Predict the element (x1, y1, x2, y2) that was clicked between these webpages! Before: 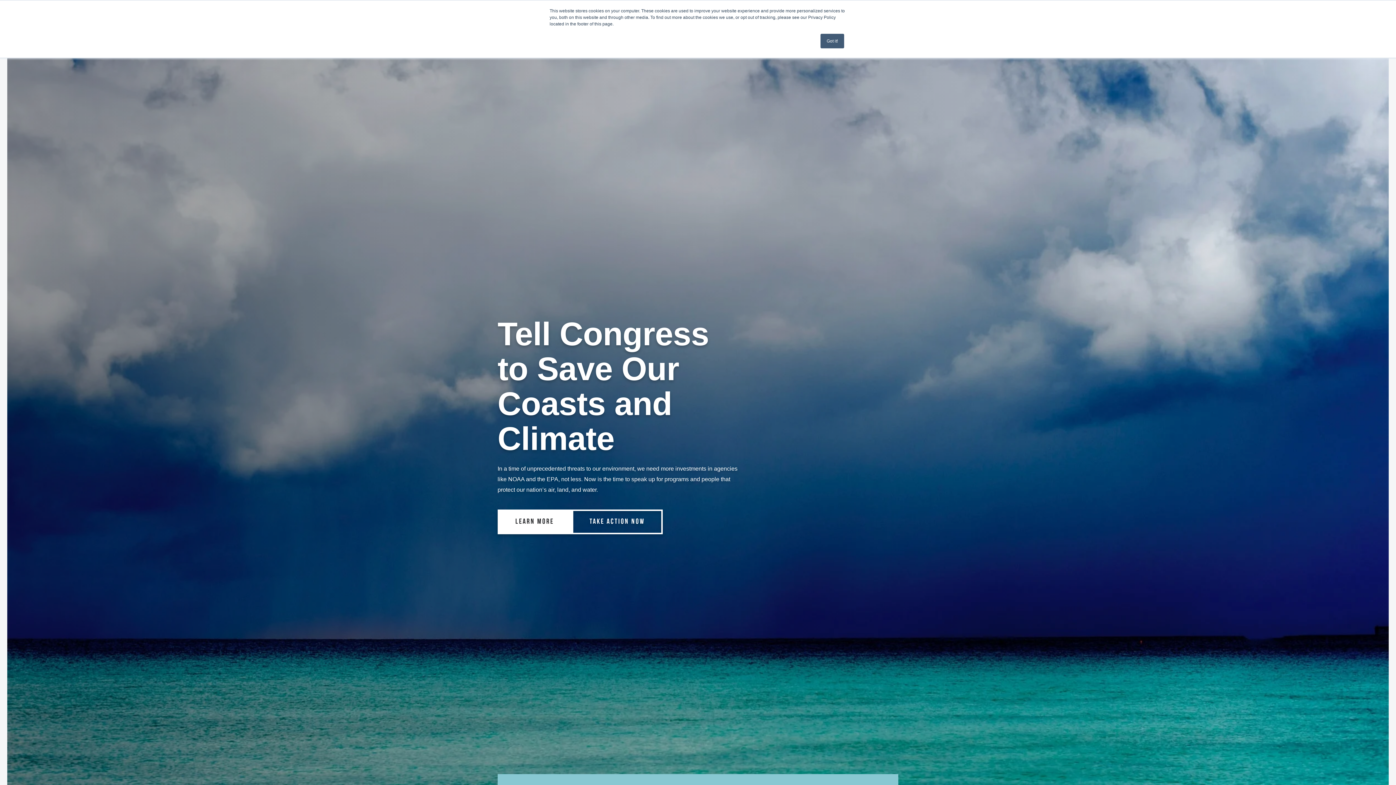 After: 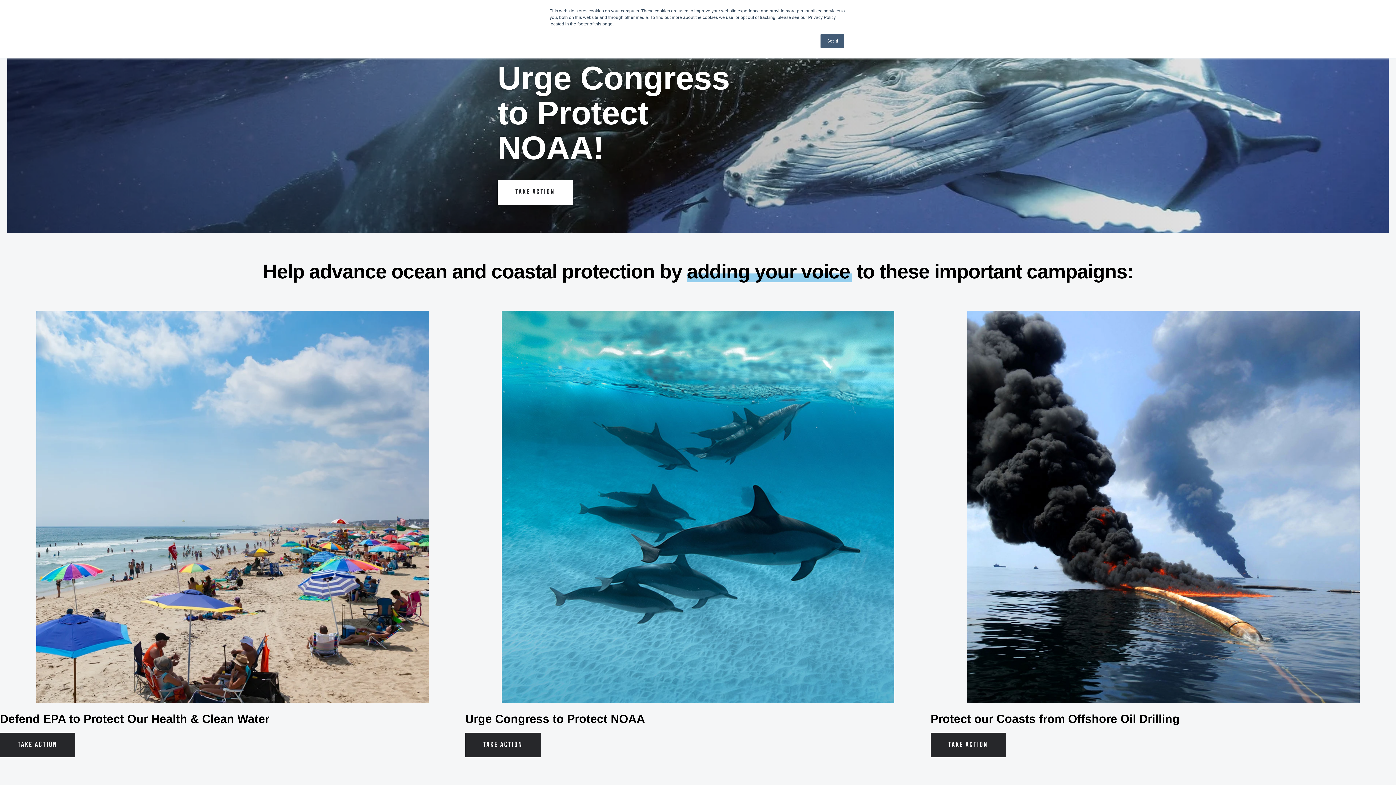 Action: label: TAKE ACTION NOW bbox: (571, 509, 662, 534)